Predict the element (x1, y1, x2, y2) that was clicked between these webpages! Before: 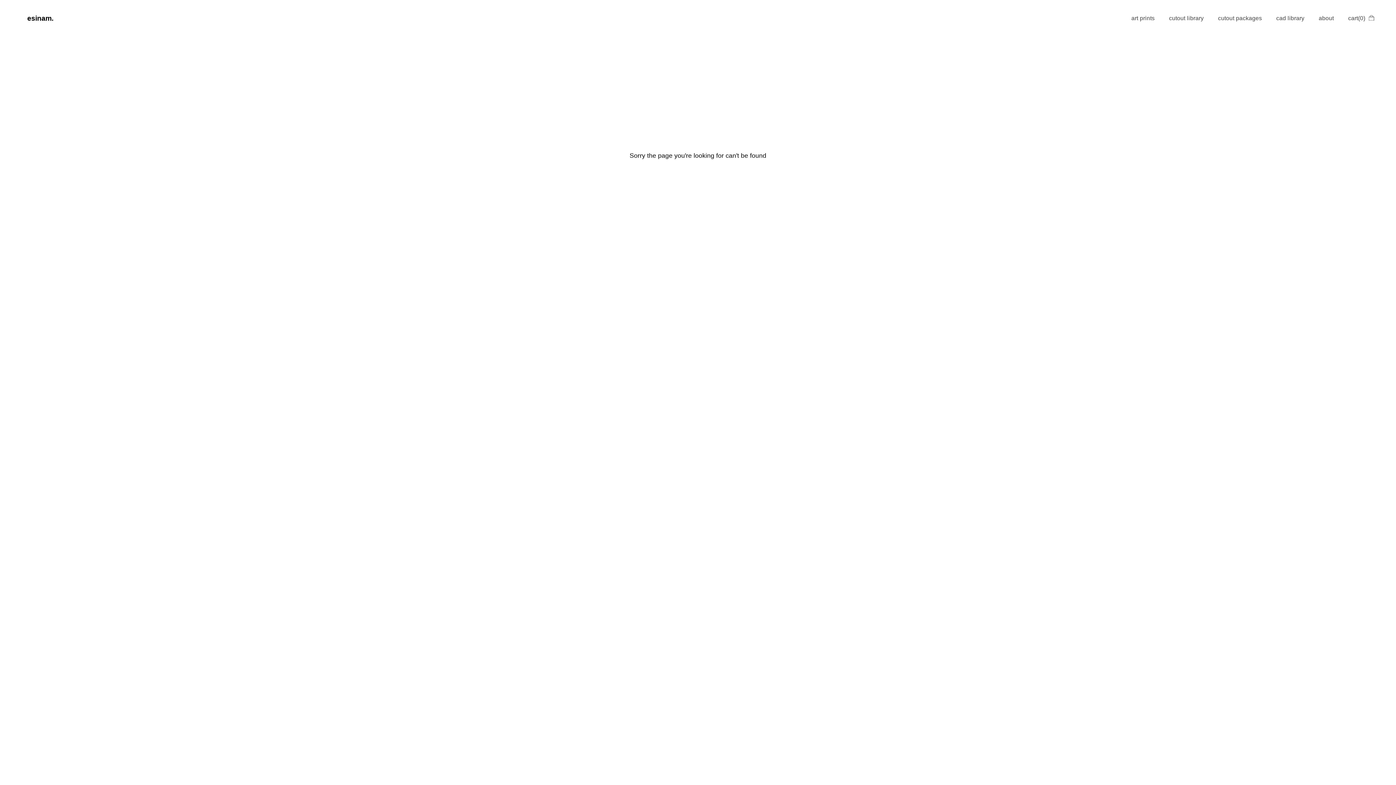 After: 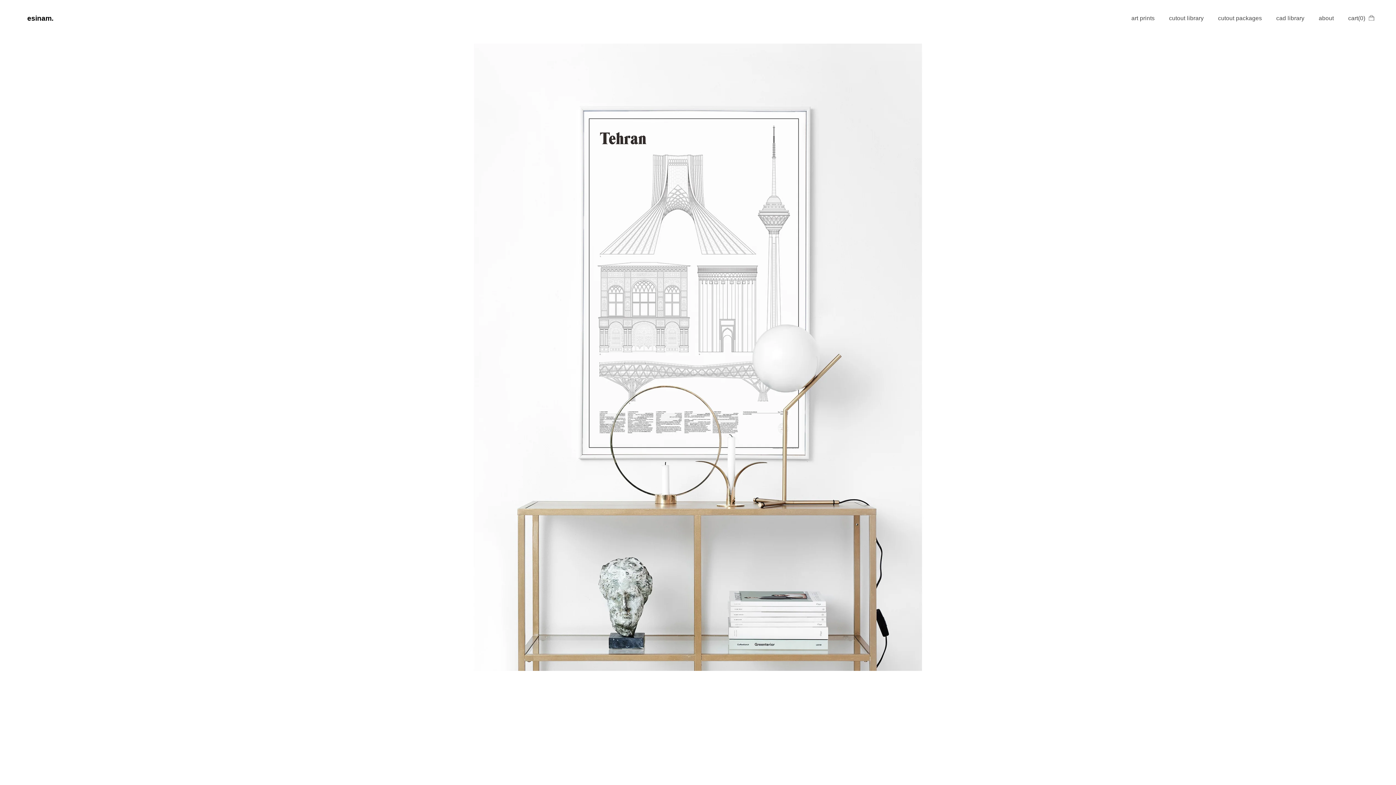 Action: bbox: (27, 14, 53, 22) label: esinam.